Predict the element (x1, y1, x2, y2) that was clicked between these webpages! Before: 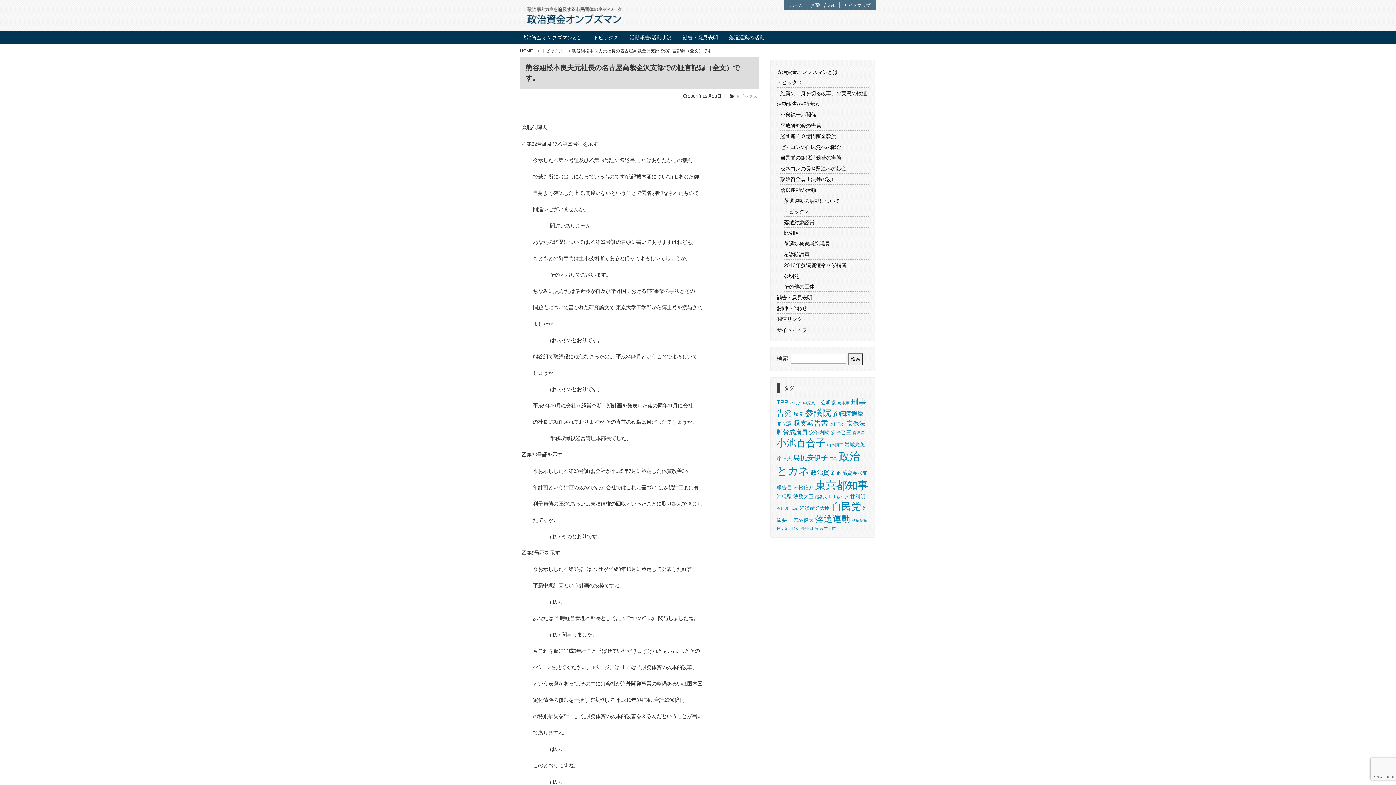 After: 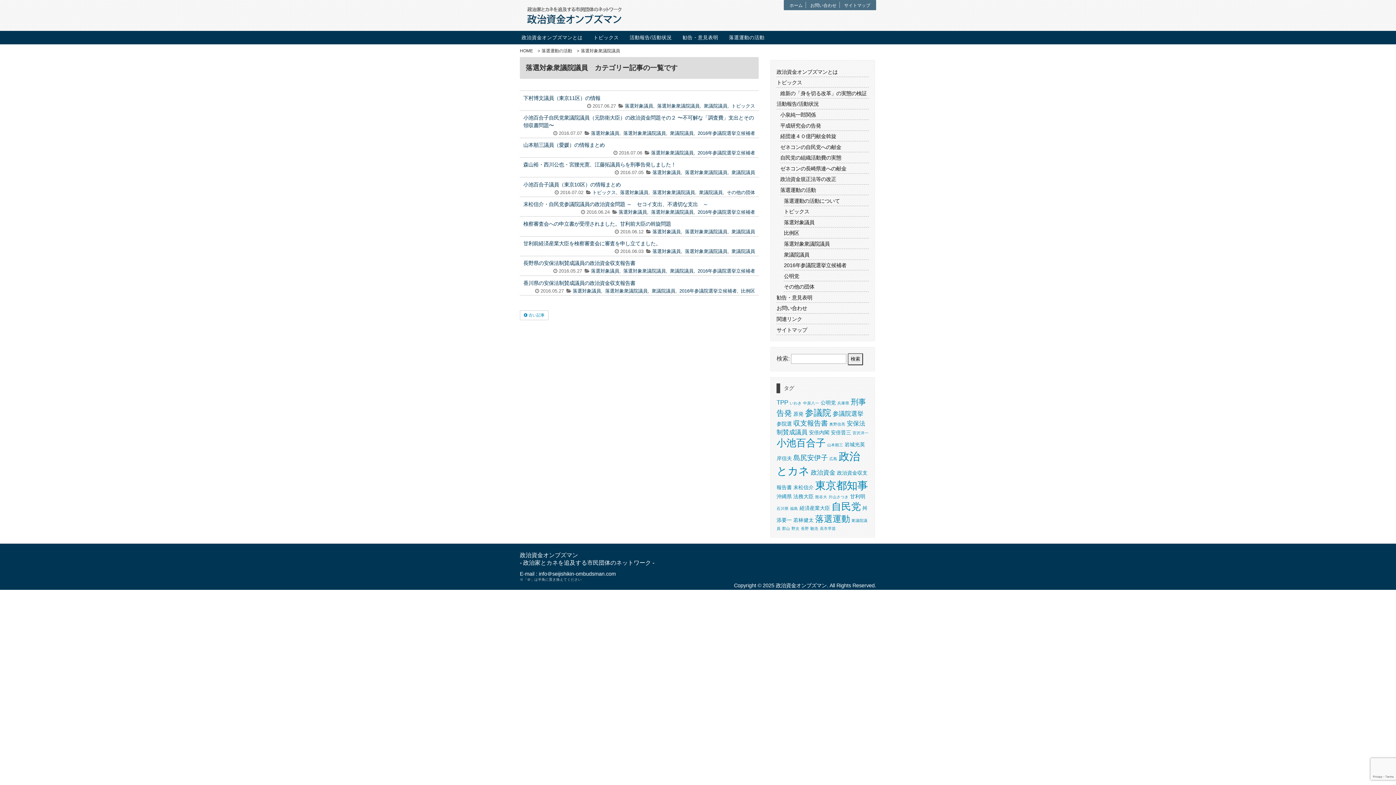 Action: label: 落選対象衆議院議員 bbox: (784, 238, 869, 249)